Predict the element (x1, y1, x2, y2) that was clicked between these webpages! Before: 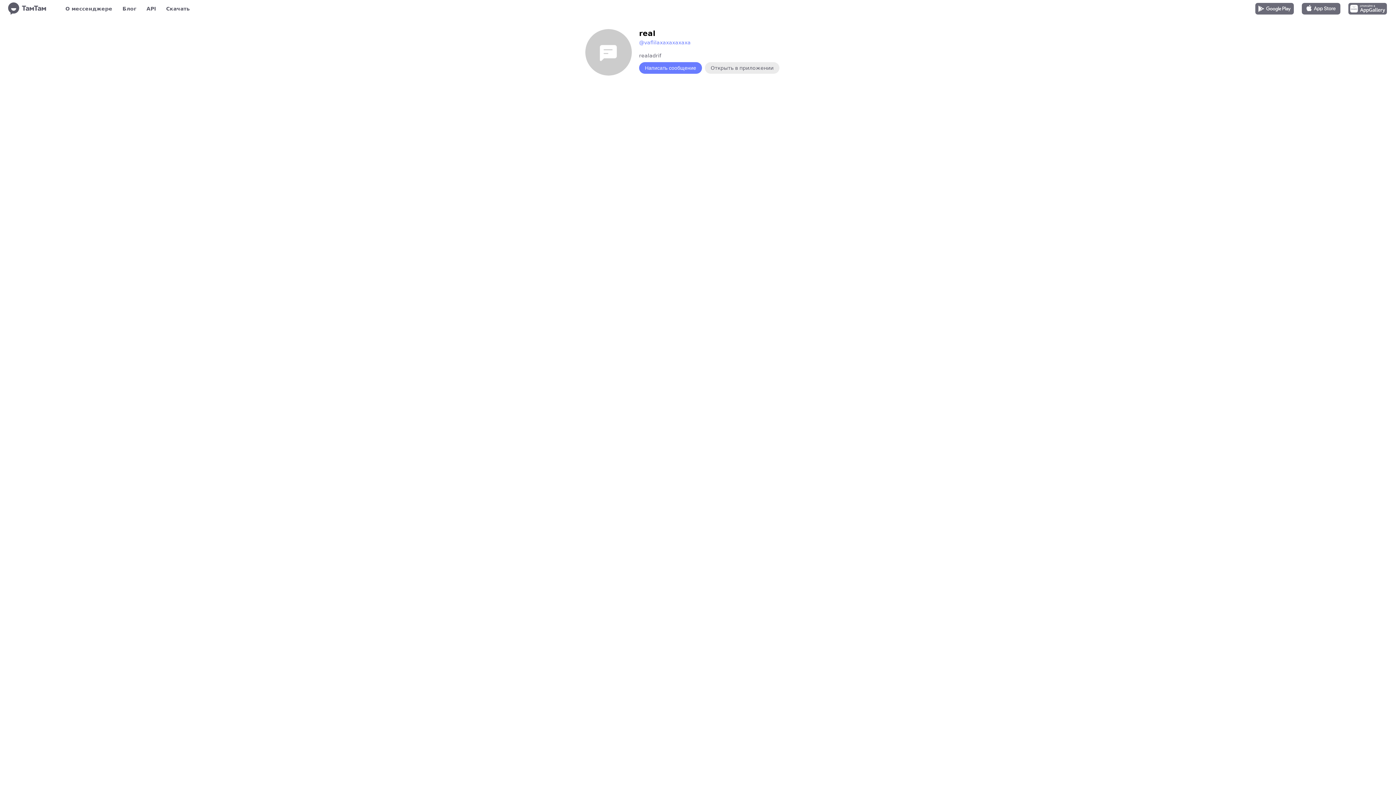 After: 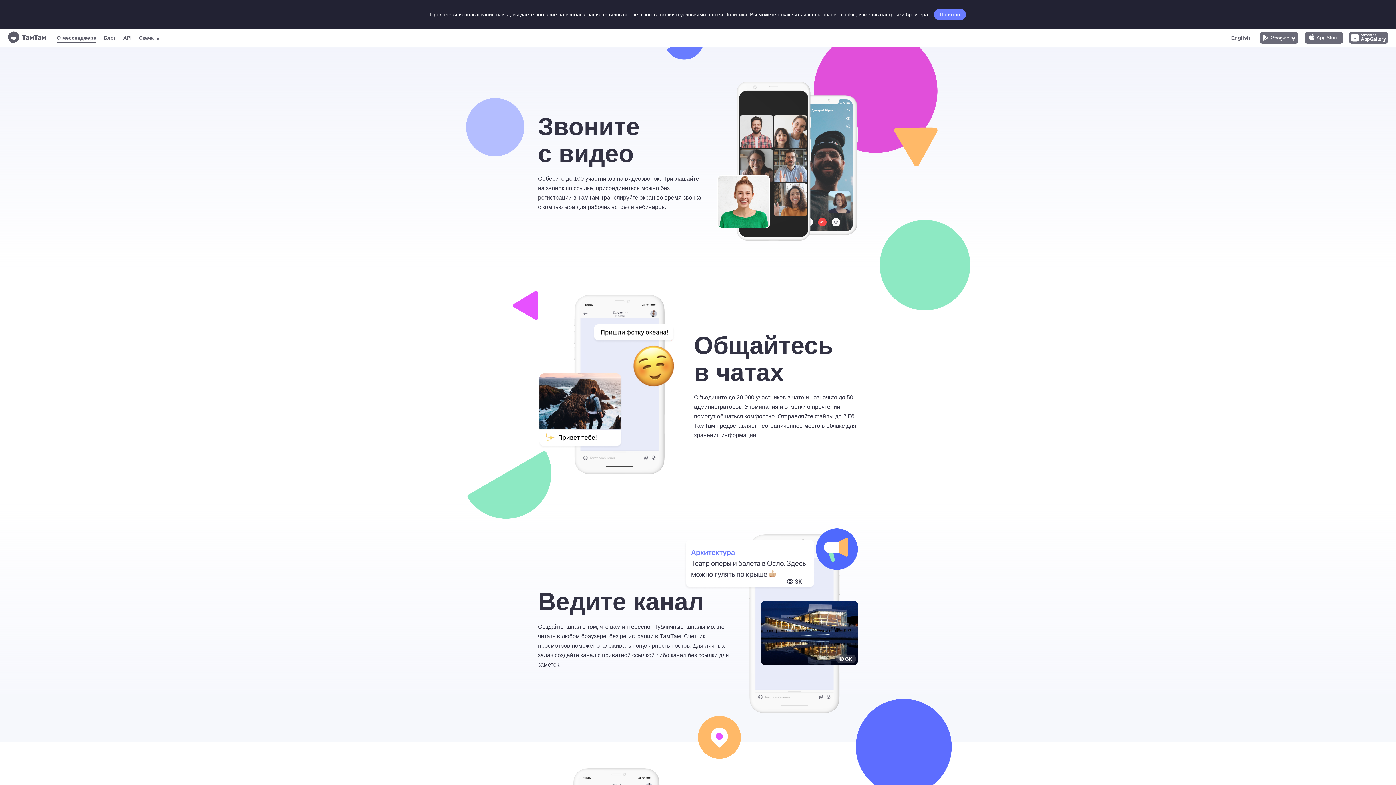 Action: label: О мессенджере bbox: (65, 3, 112, 13)